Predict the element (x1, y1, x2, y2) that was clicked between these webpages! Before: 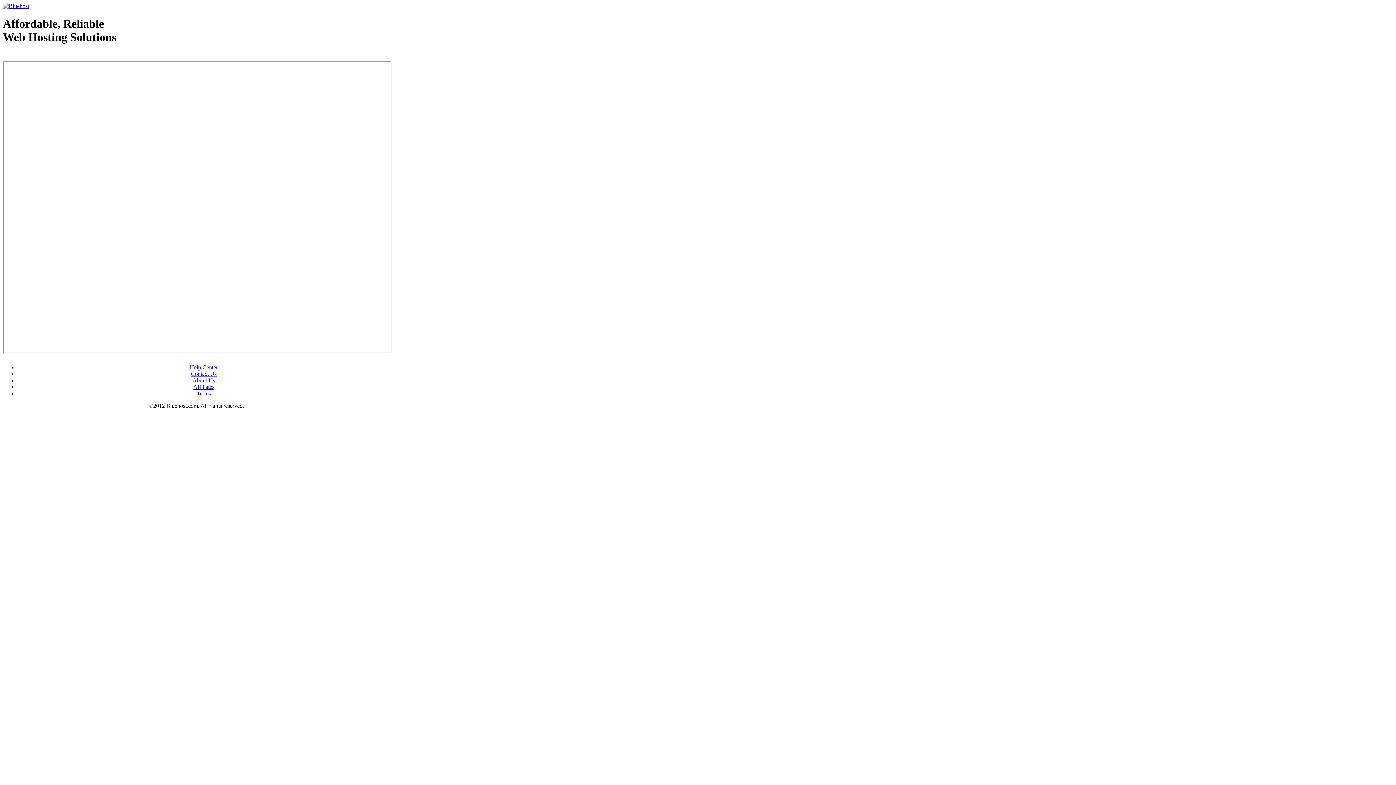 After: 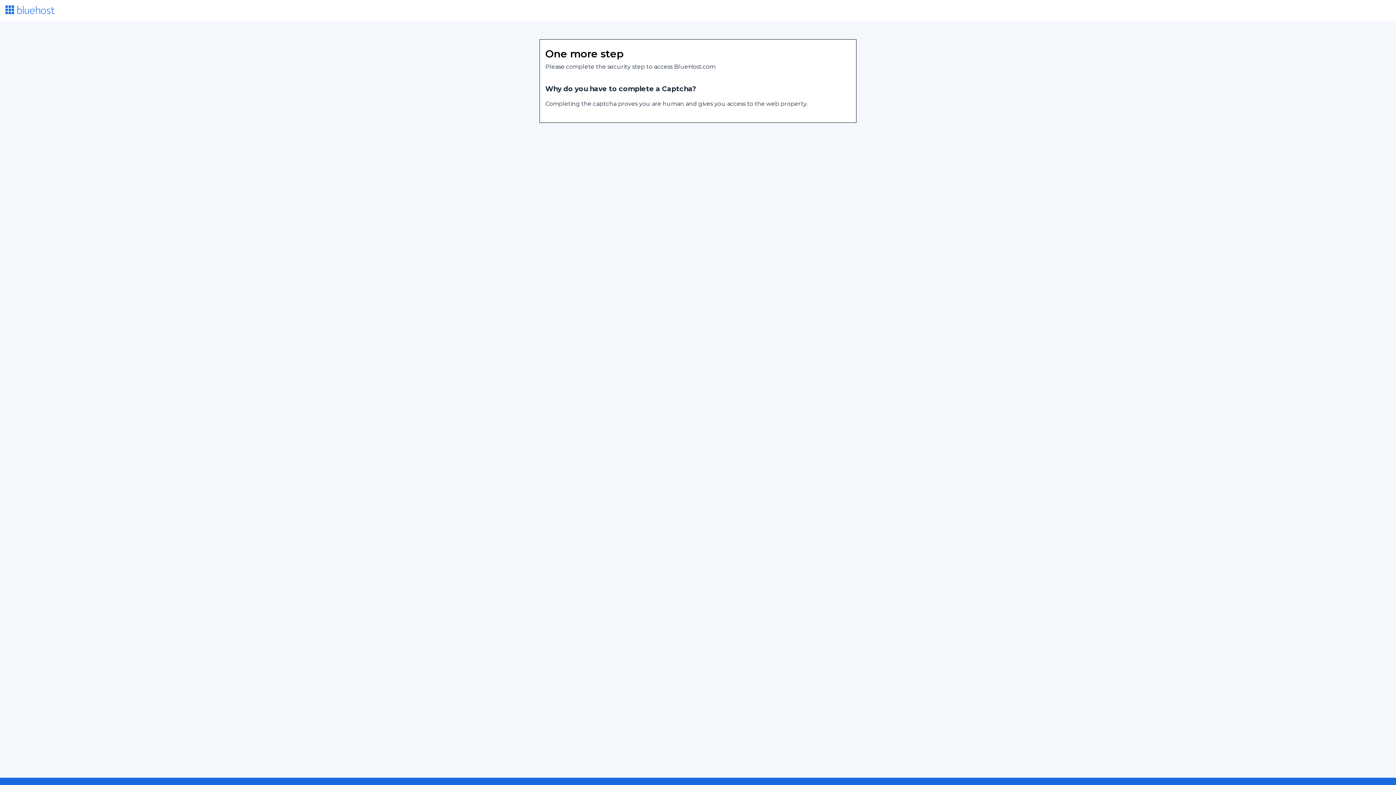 Action: label: About Us bbox: (192, 377, 215, 383)